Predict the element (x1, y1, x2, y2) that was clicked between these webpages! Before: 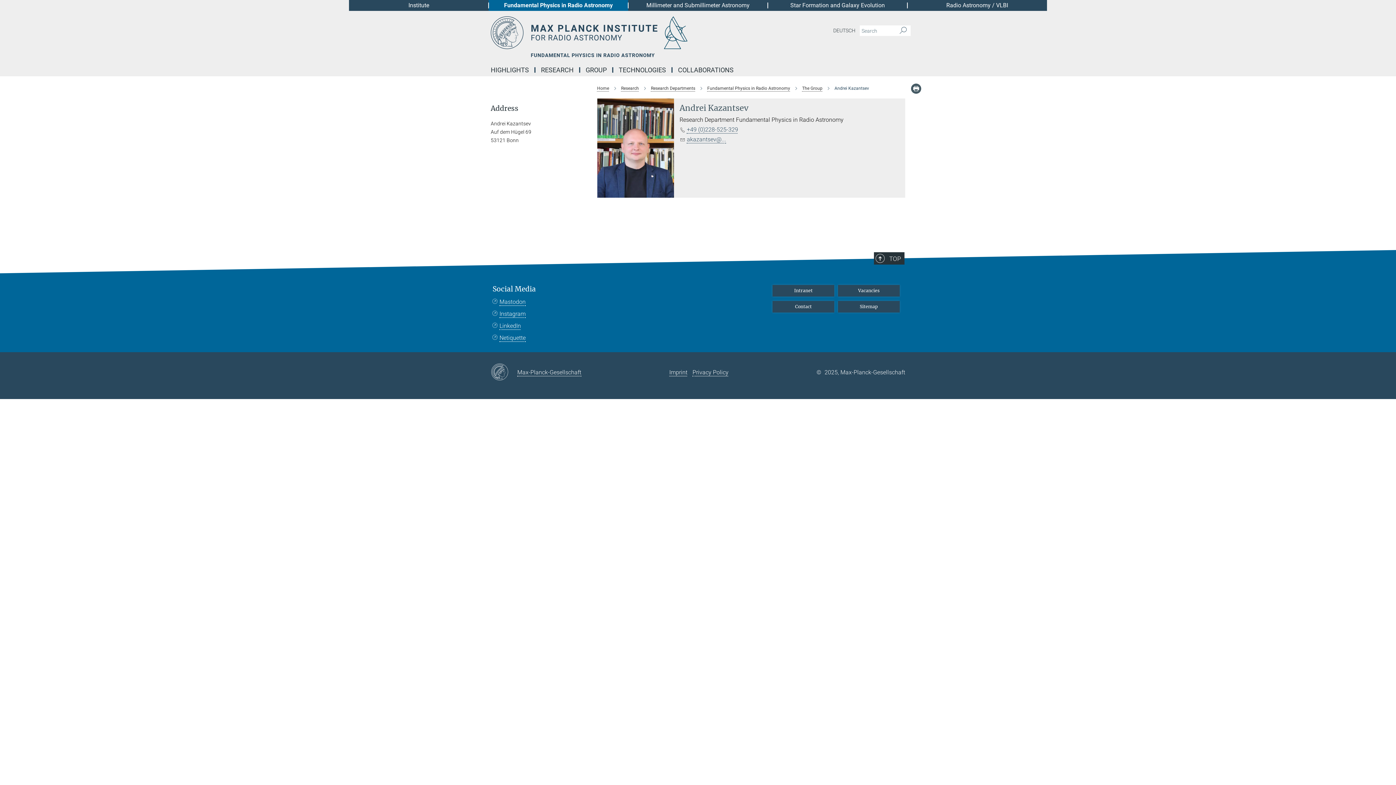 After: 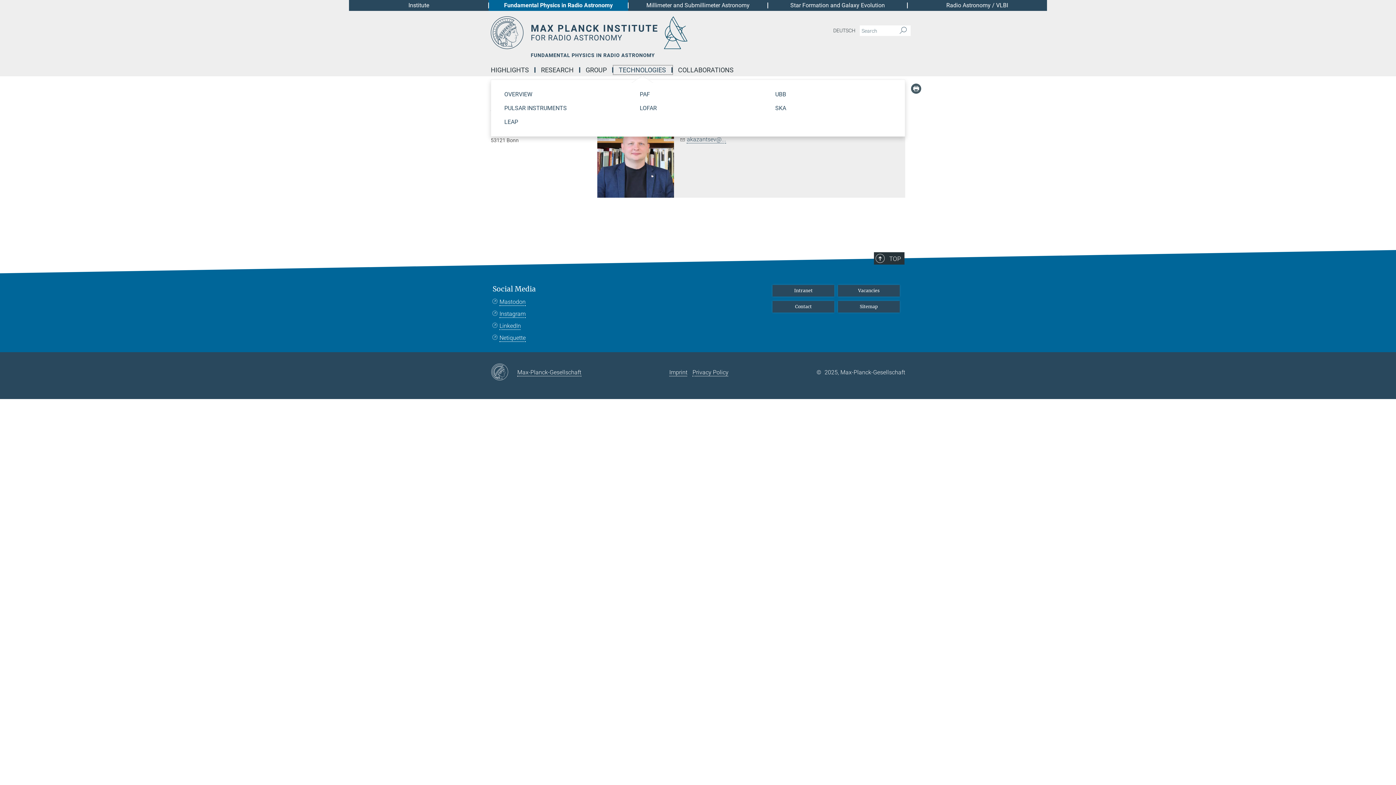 Action: bbox: (613, 67, 672, 72) label: TECHNOLOGIES